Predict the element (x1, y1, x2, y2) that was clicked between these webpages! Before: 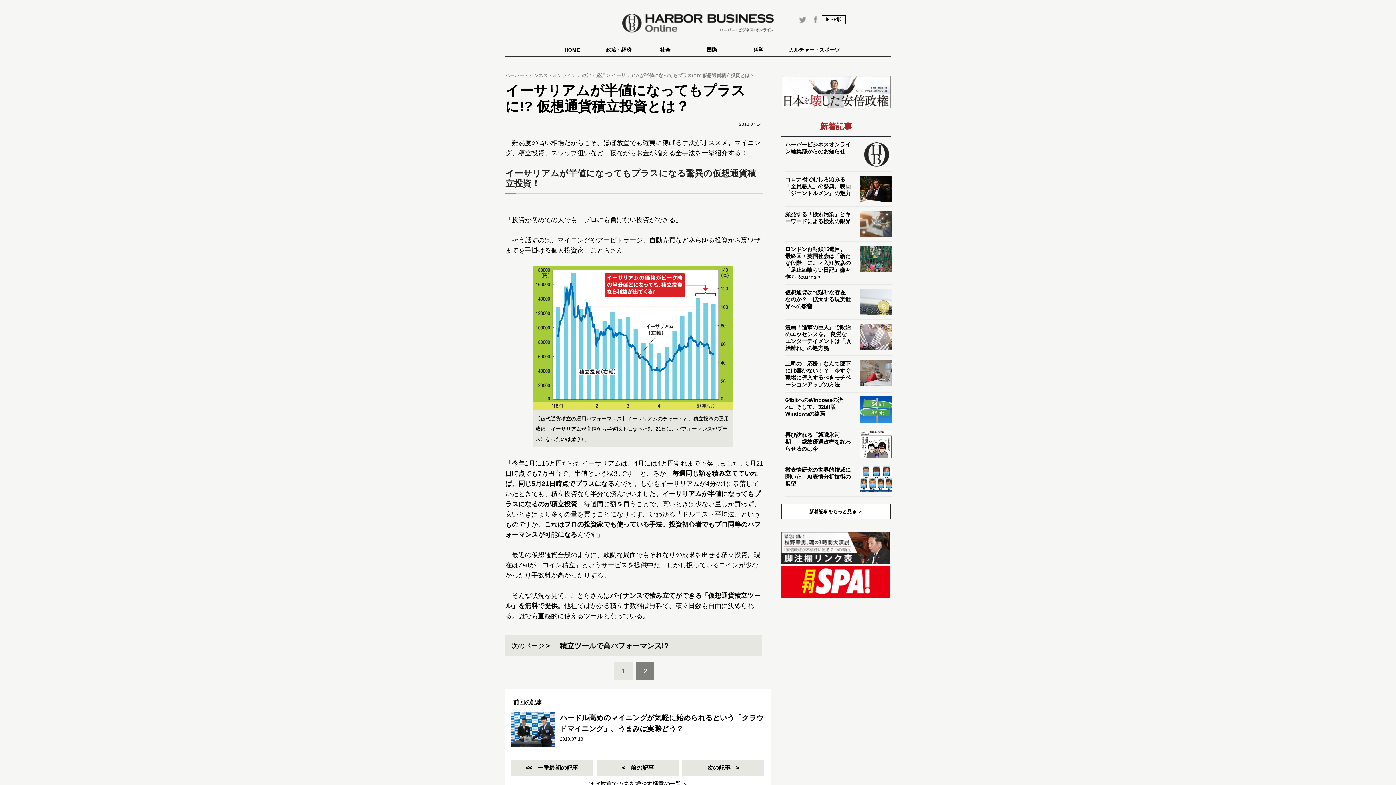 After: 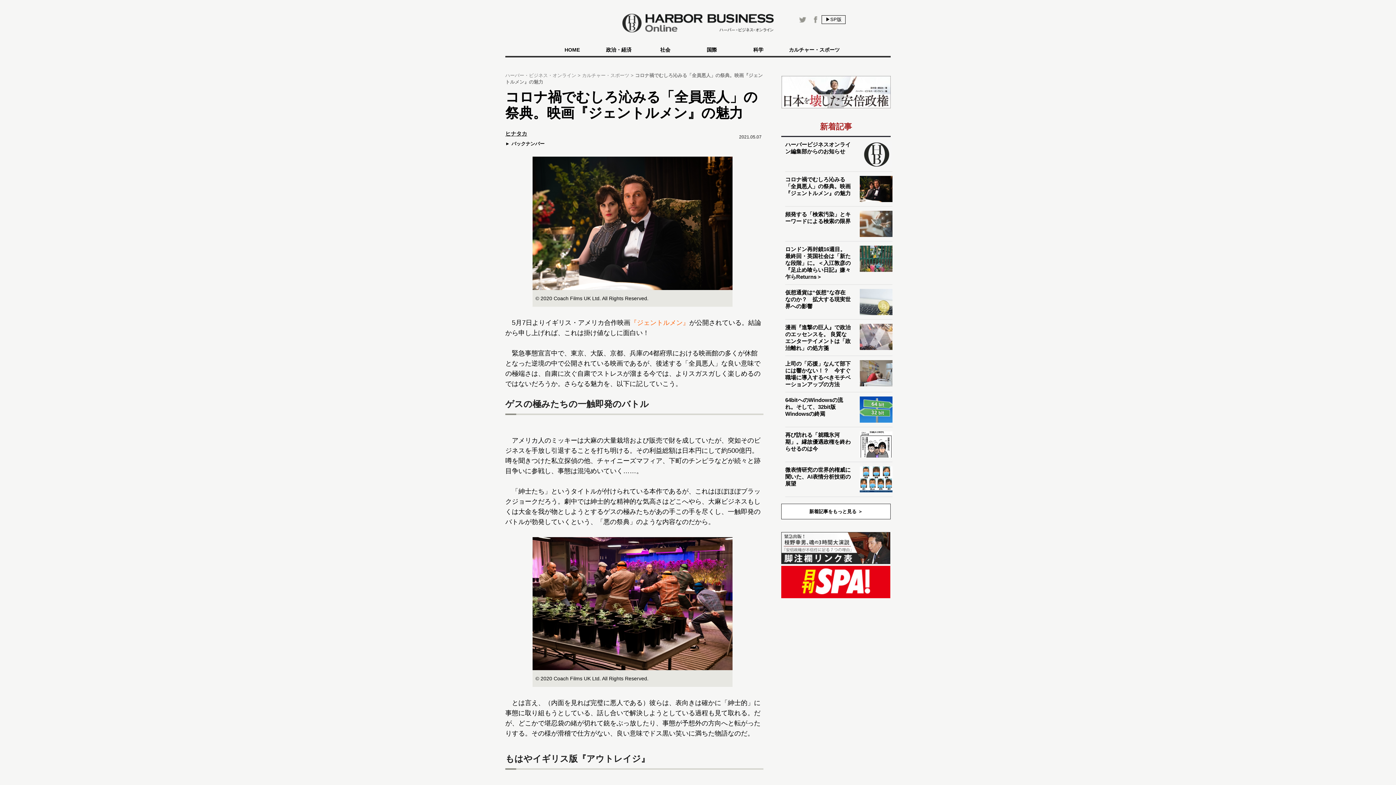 Action: bbox: (785, 175, 850, 196) label: コロナ禍でむしろ沁みる「全員悪人」の祭典。映画『ジェントルメン』の魅力